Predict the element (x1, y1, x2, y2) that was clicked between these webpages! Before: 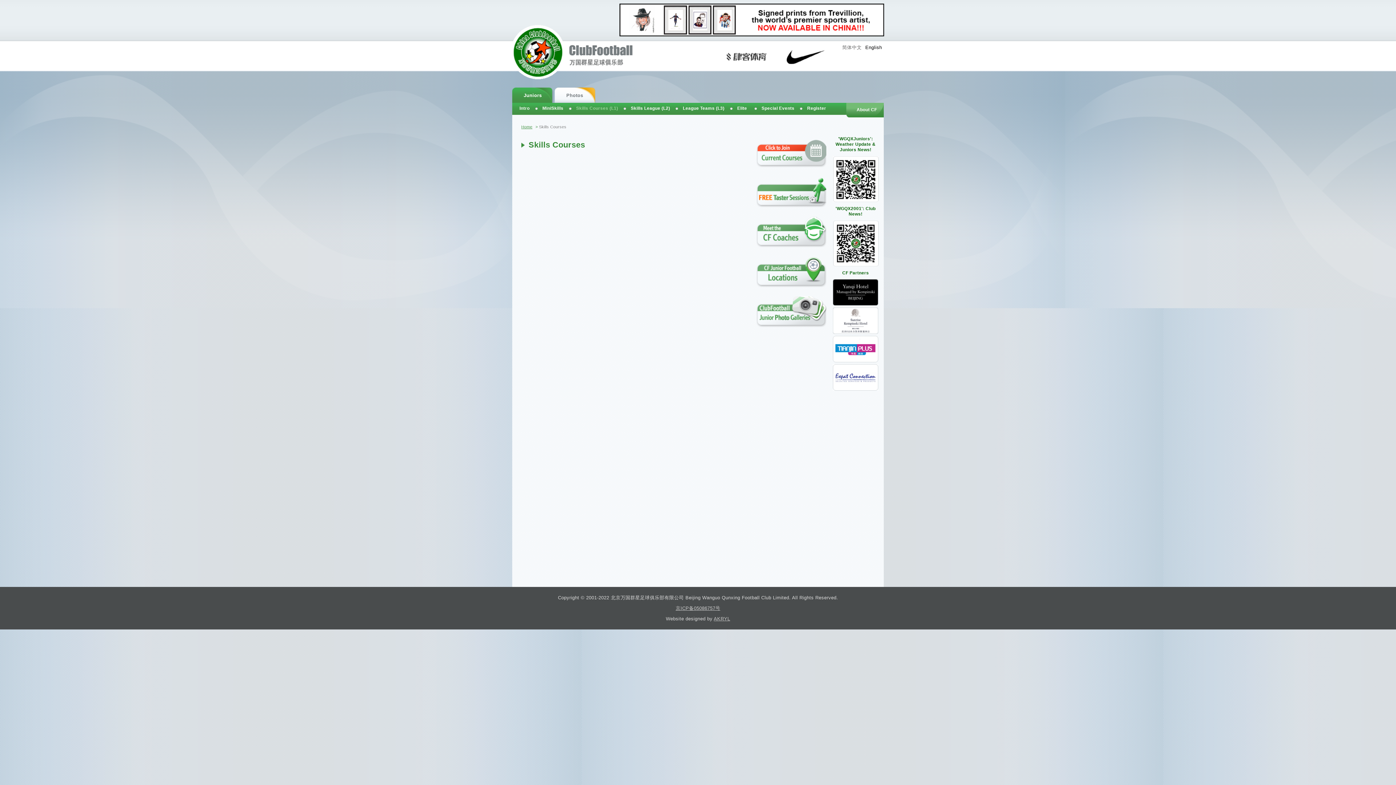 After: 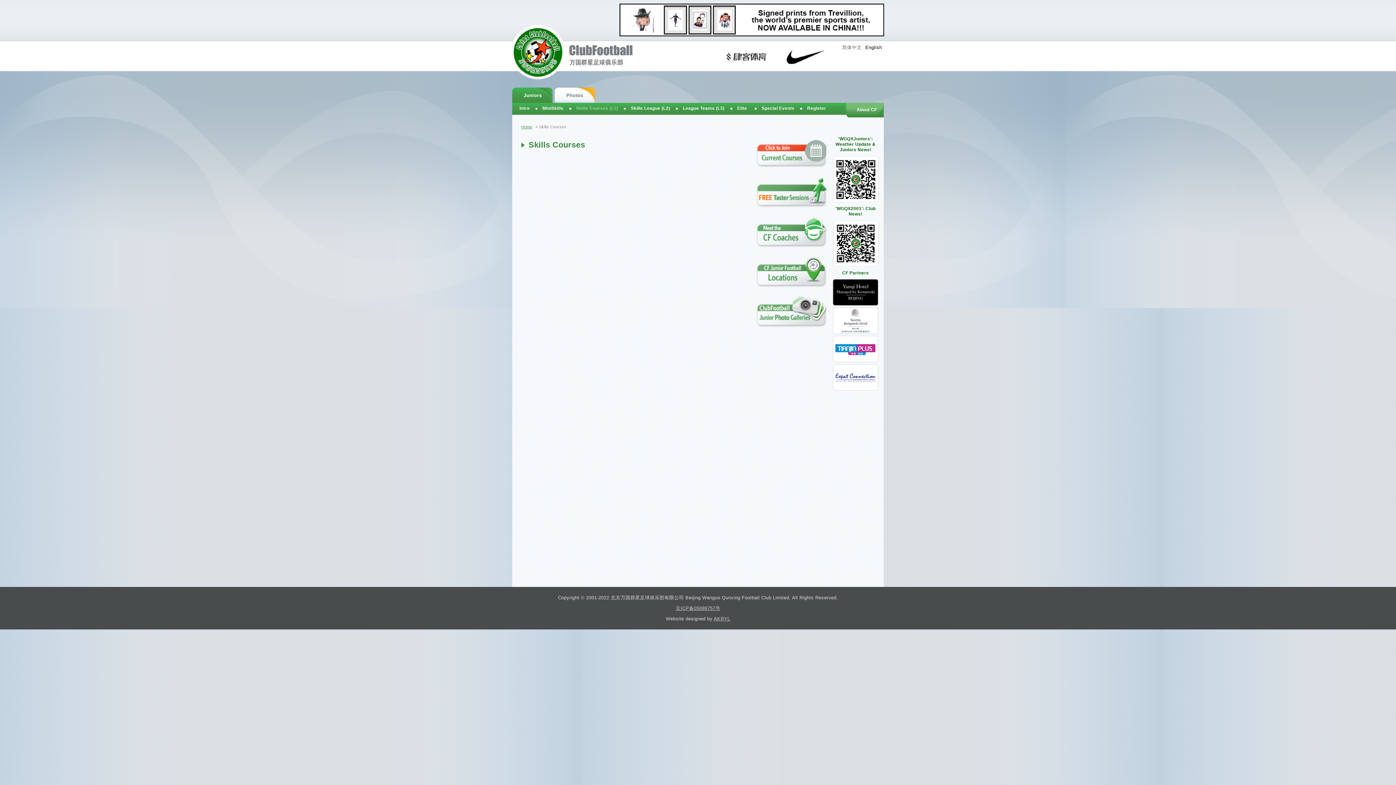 Action: label: AKRYL bbox: (713, 616, 730, 621)